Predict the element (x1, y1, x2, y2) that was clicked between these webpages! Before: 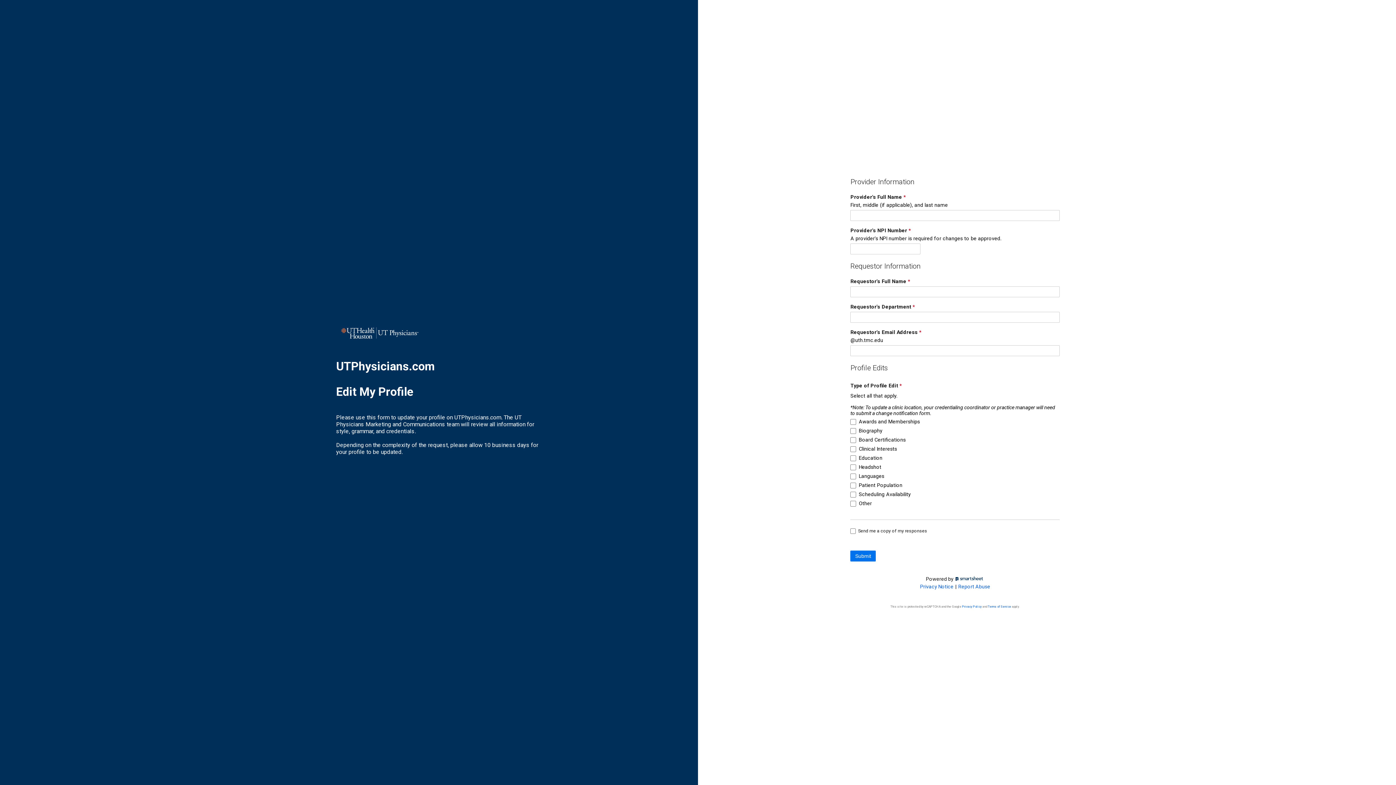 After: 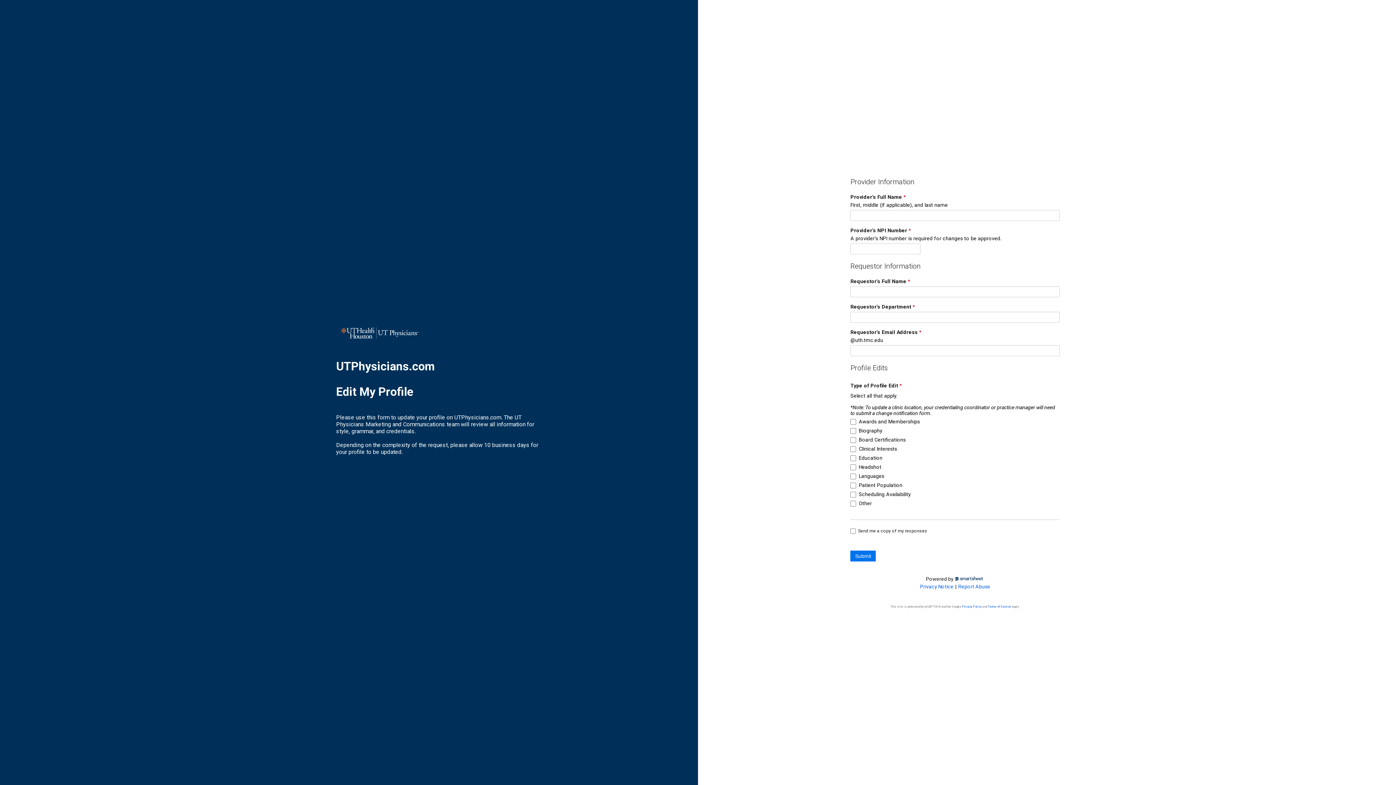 Action: bbox: (958, 584, 990, 589) label: Report Abuse